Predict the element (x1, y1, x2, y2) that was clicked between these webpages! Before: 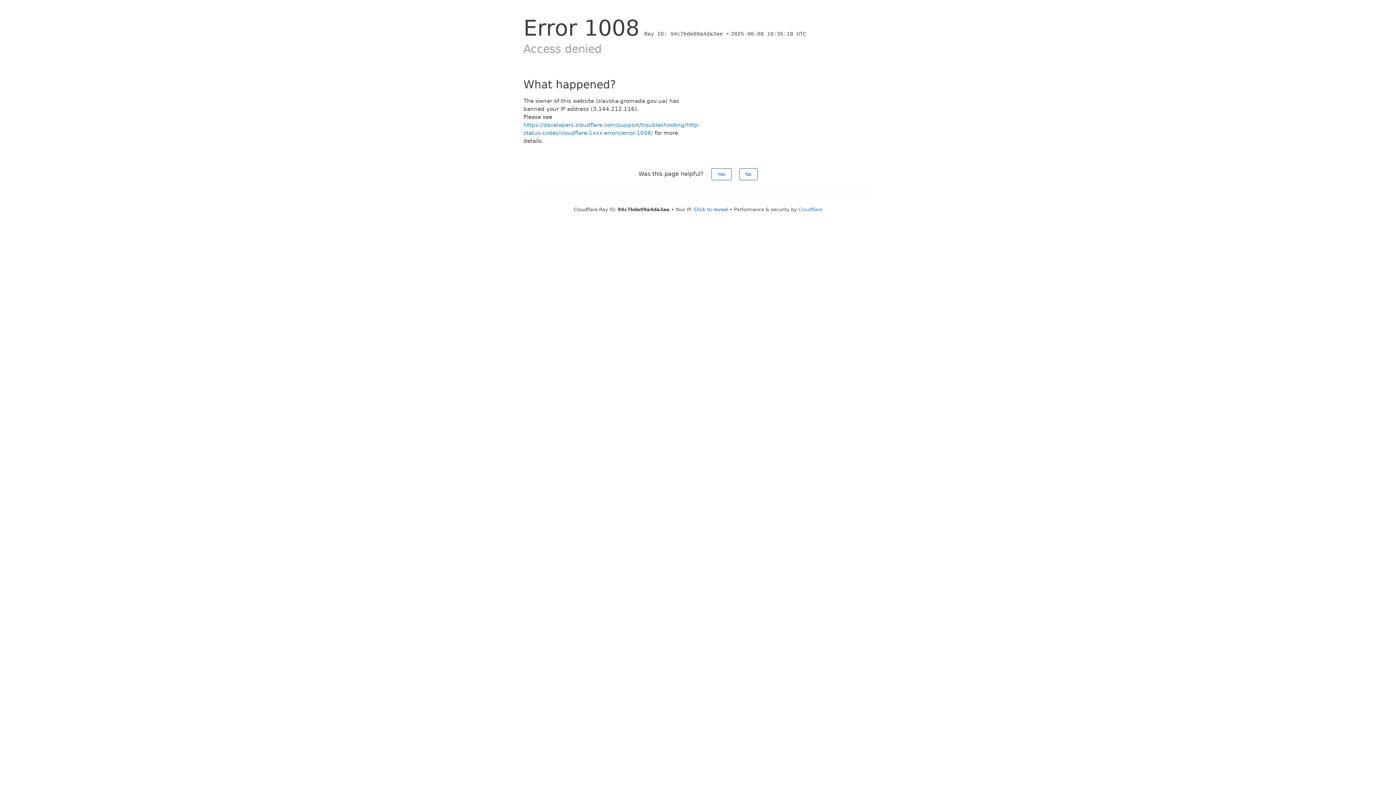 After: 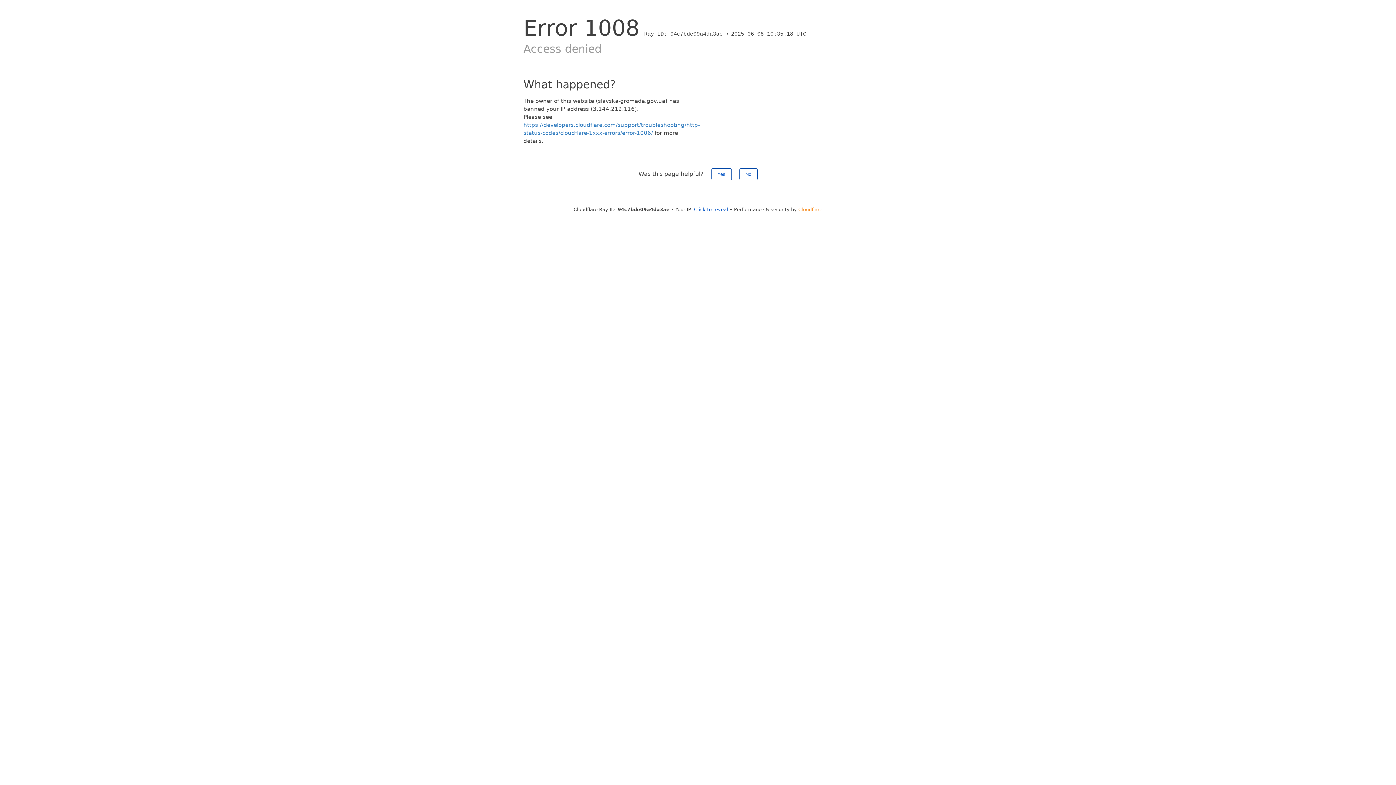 Action: label: Cloudflare bbox: (798, 206, 822, 212)